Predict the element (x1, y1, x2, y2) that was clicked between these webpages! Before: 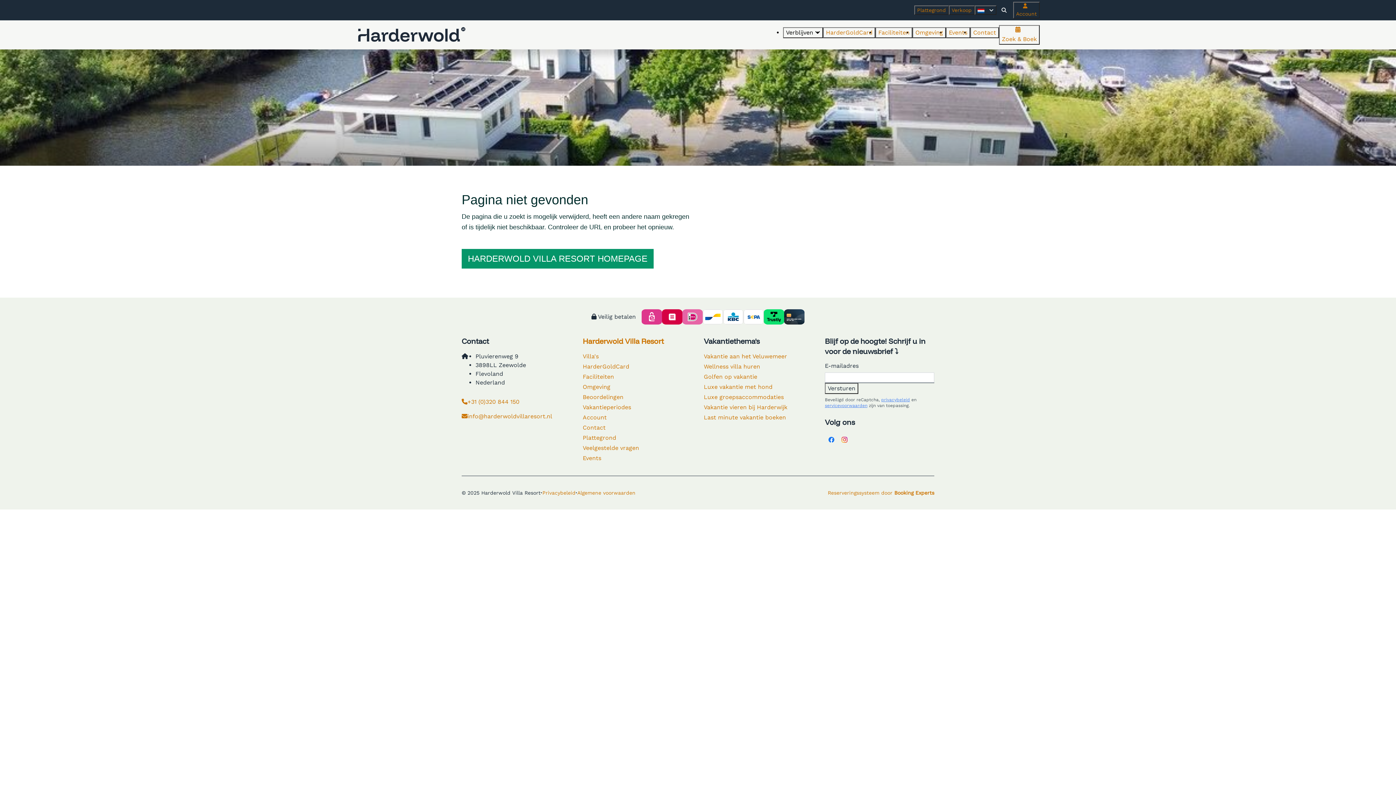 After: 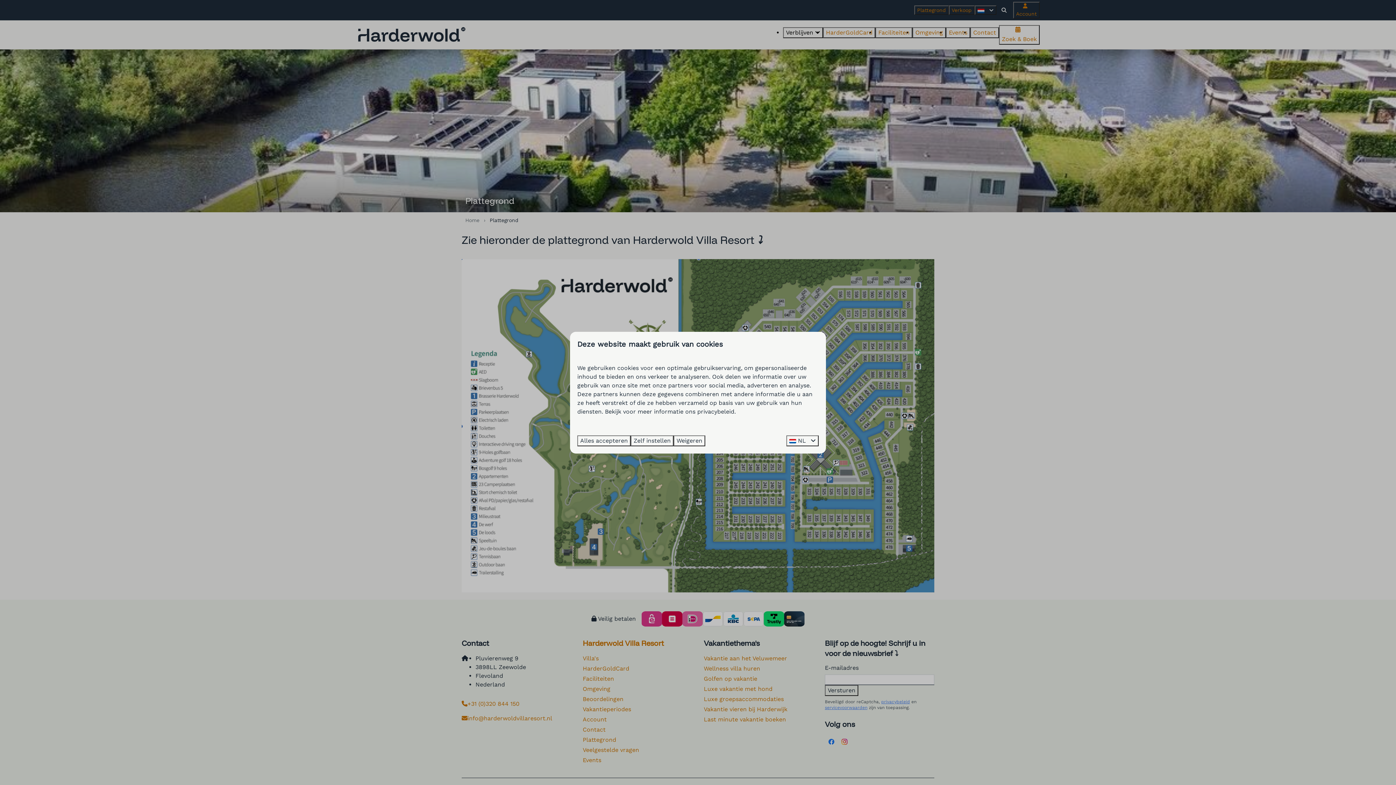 Action: bbox: (914, 5, 949, 14) label: Plattegrond